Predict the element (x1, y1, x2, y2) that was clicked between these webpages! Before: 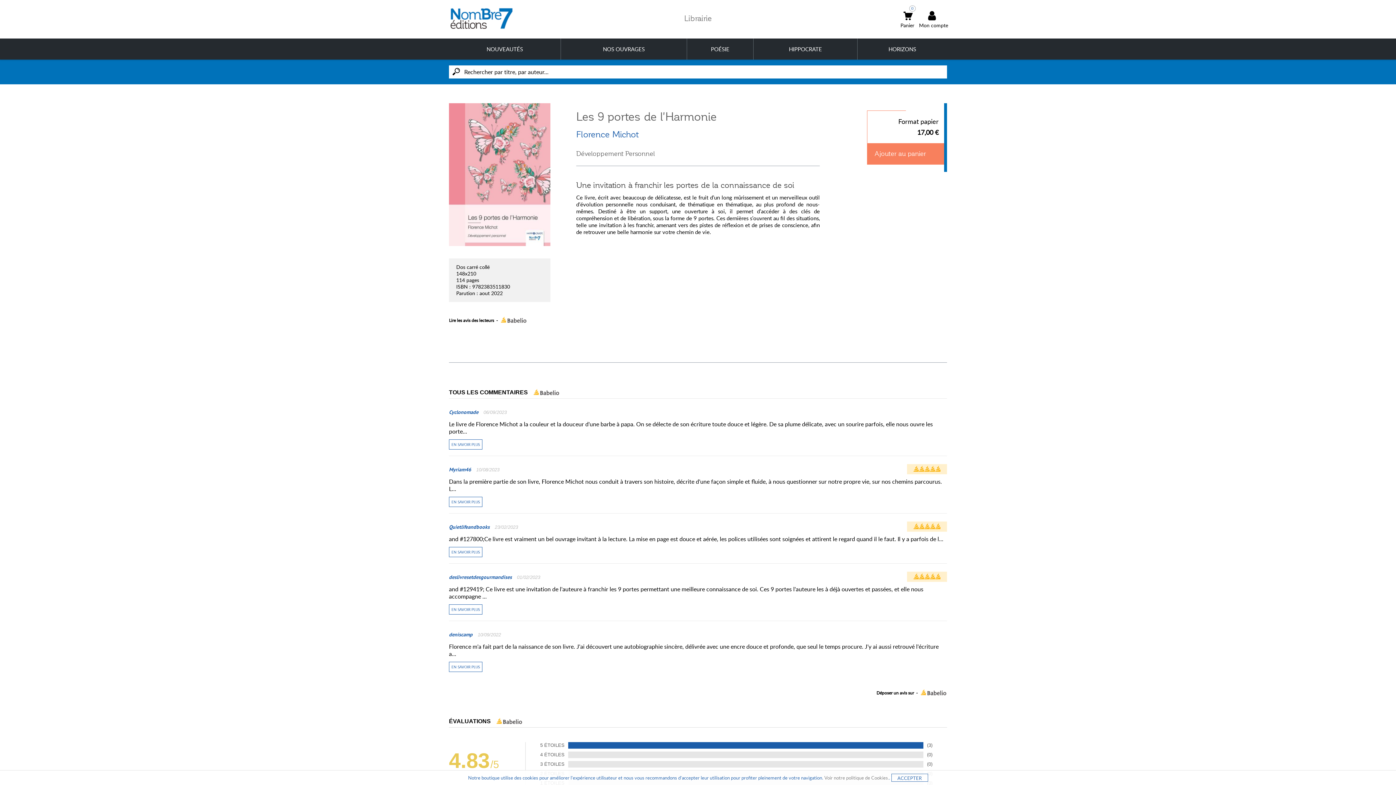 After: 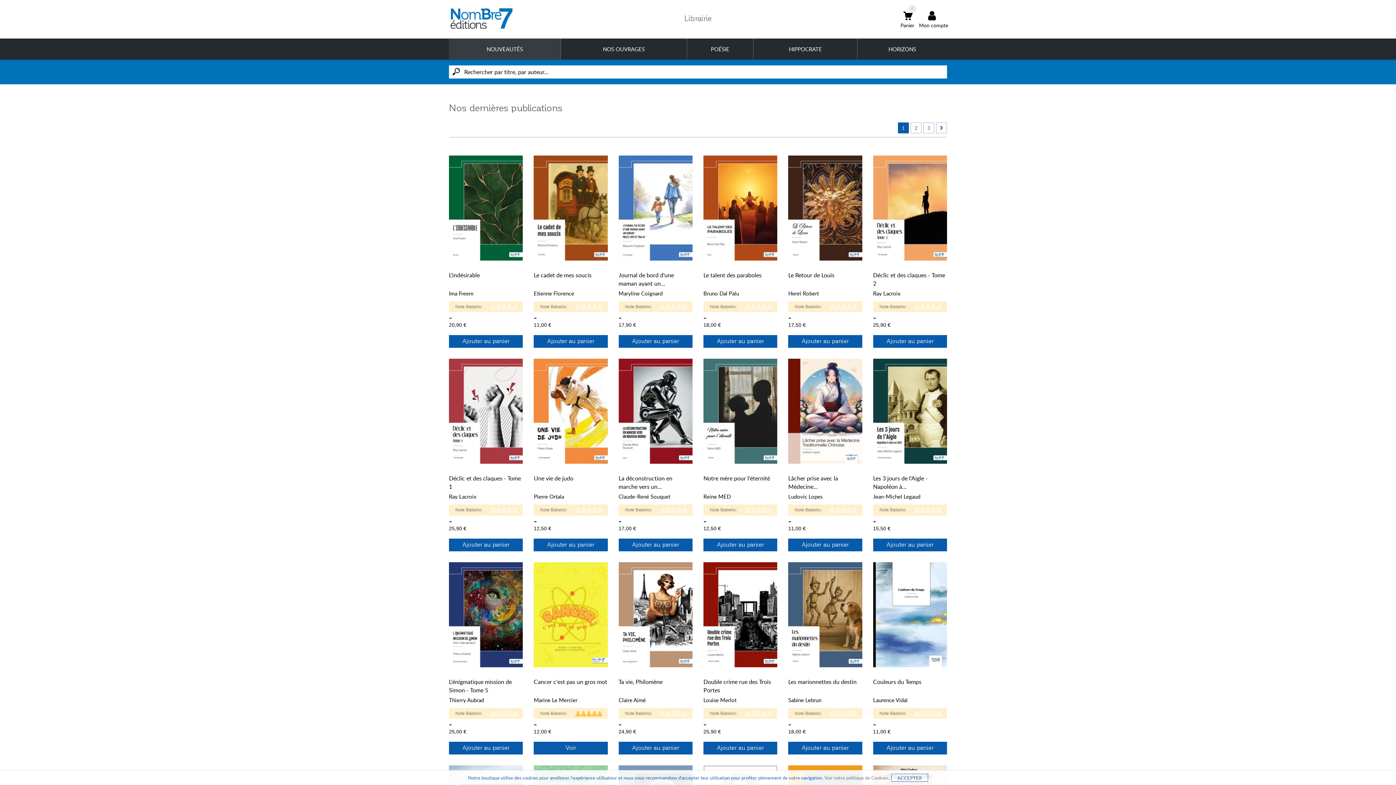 Action: bbox: (449, 38, 560, 59) label: NOUVEAUTÉS